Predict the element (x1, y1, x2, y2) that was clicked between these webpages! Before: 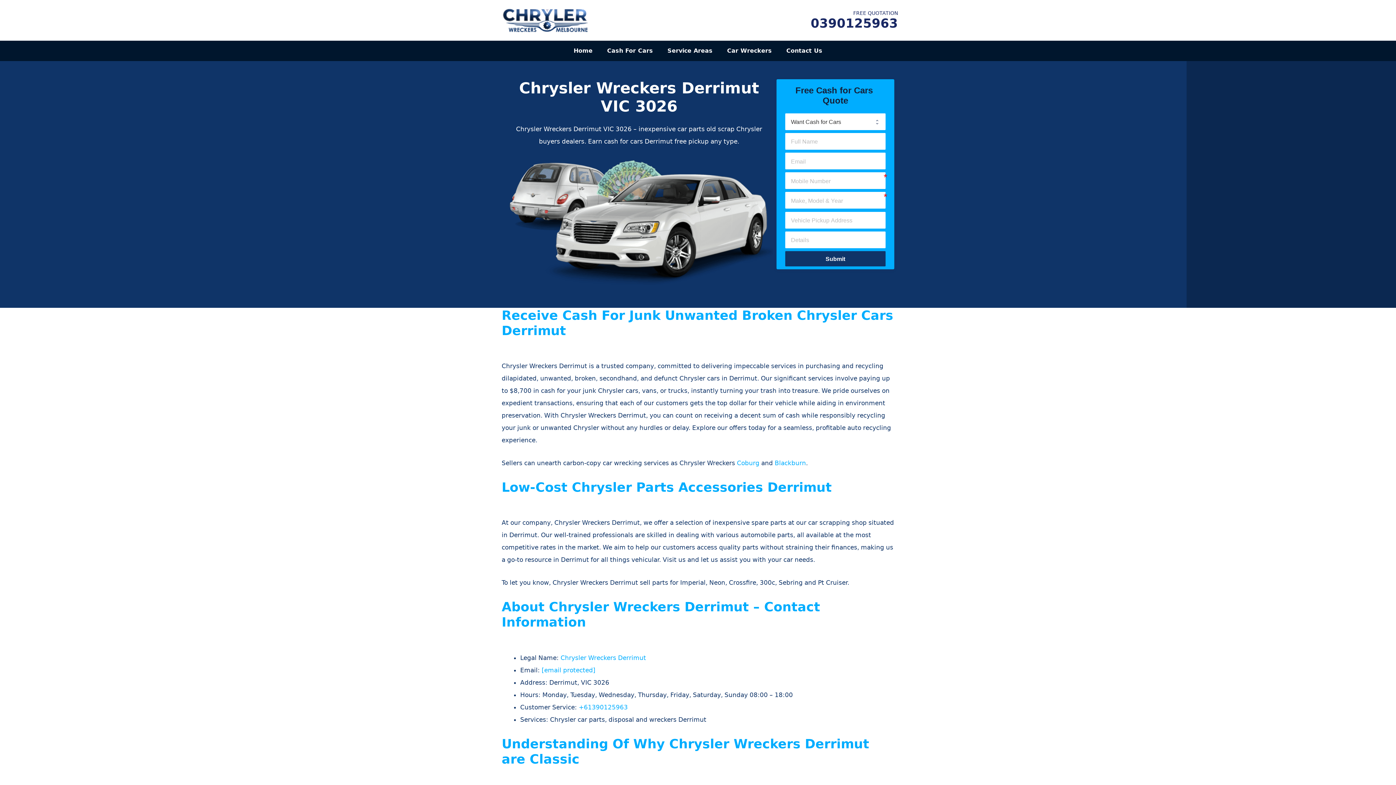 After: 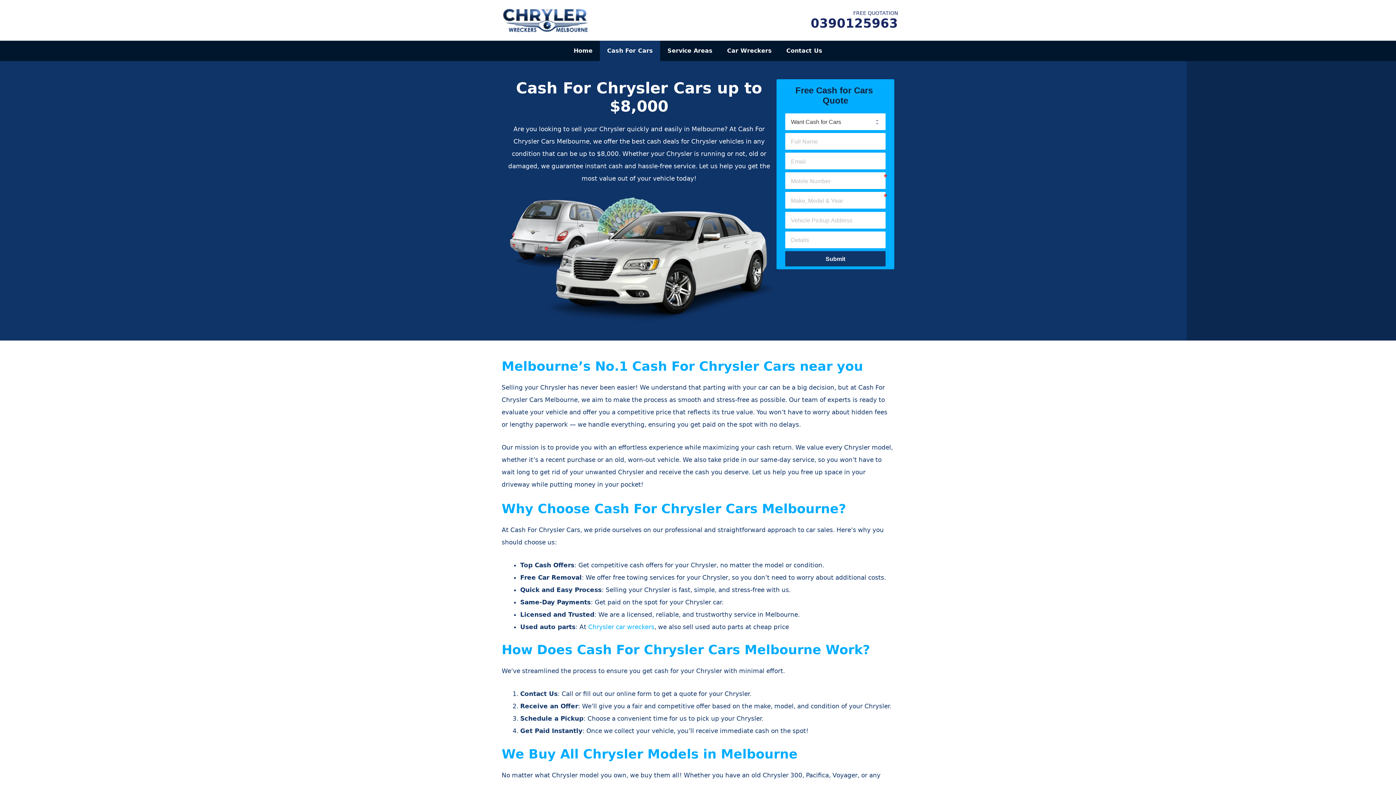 Action: label: Cash For Cars bbox: (600, 40, 660, 61)